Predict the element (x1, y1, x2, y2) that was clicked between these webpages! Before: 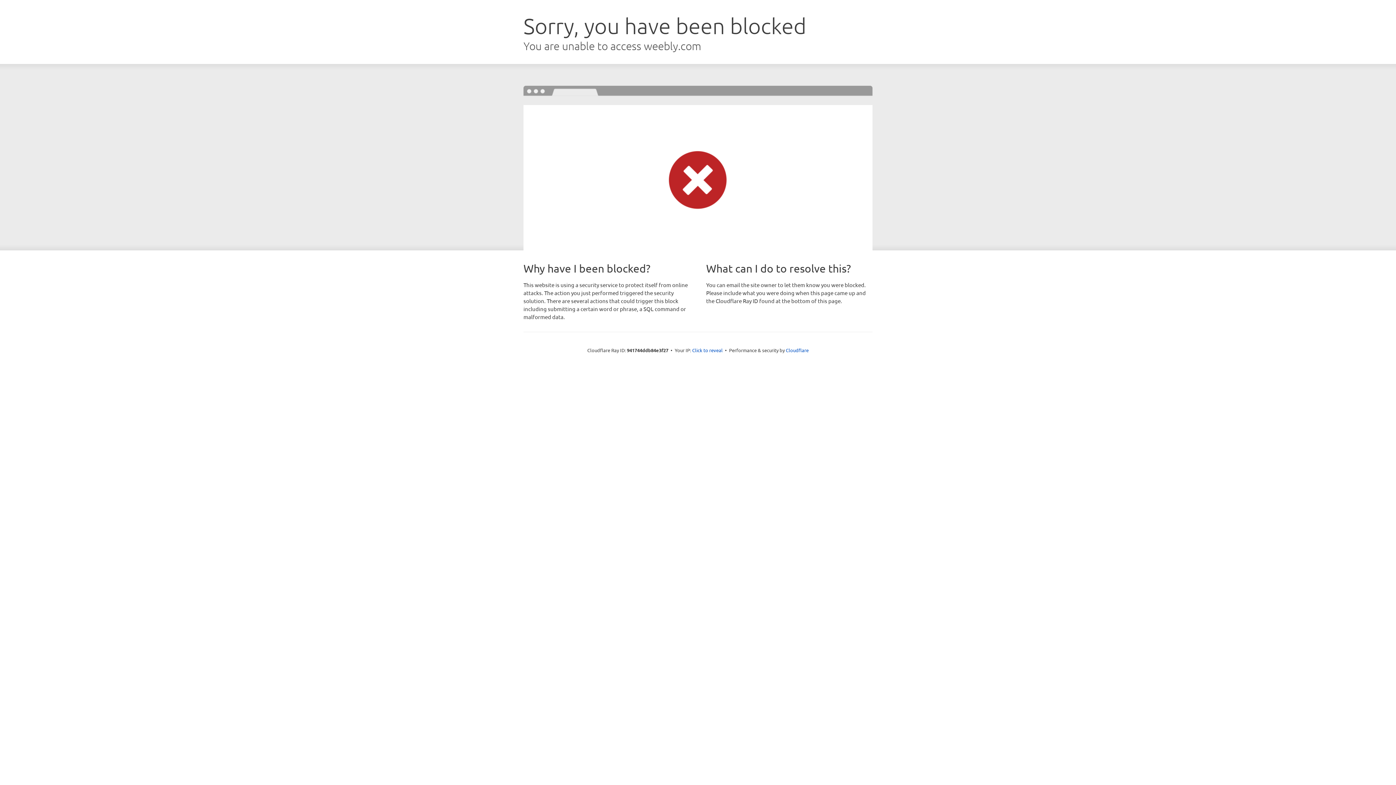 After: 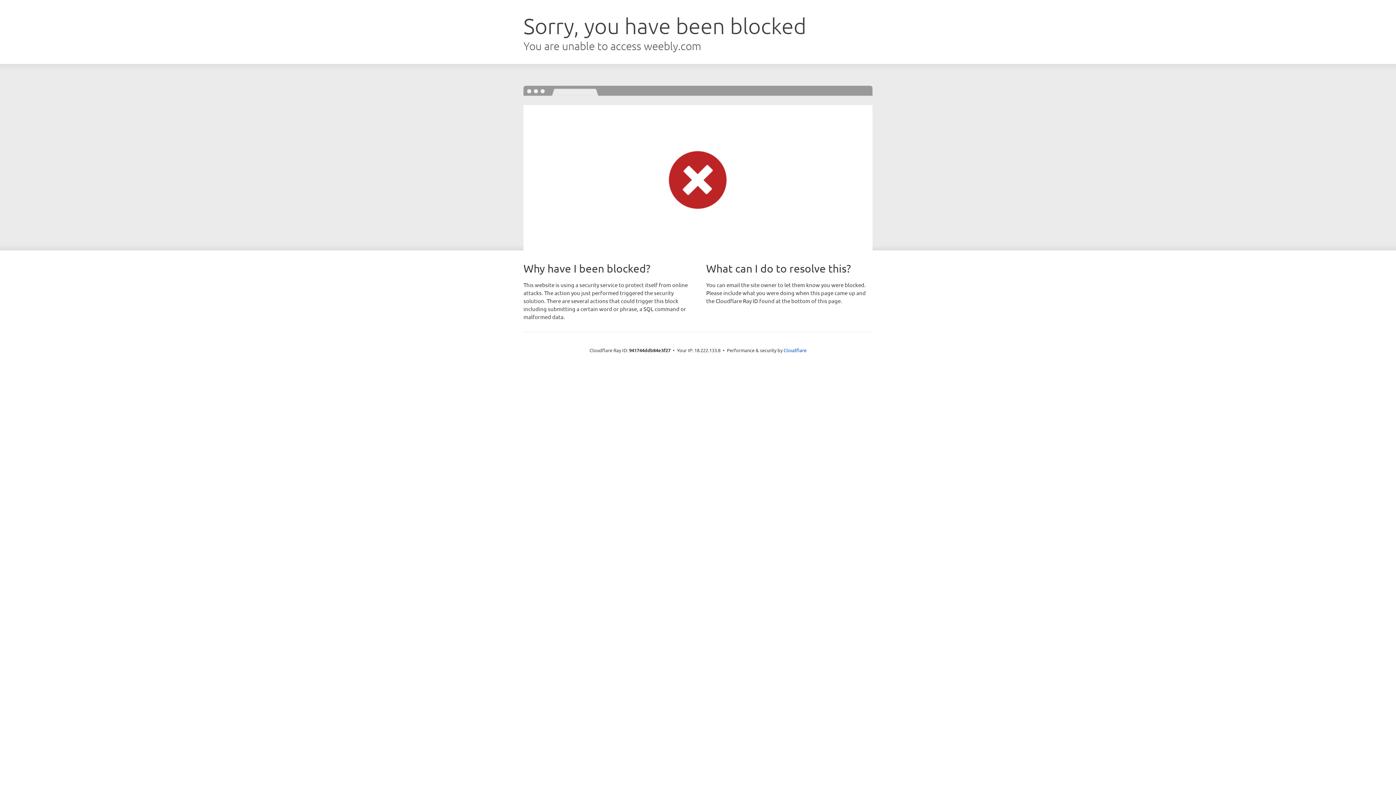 Action: label: Click to reveal bbox: (692, 346, 722, 353)